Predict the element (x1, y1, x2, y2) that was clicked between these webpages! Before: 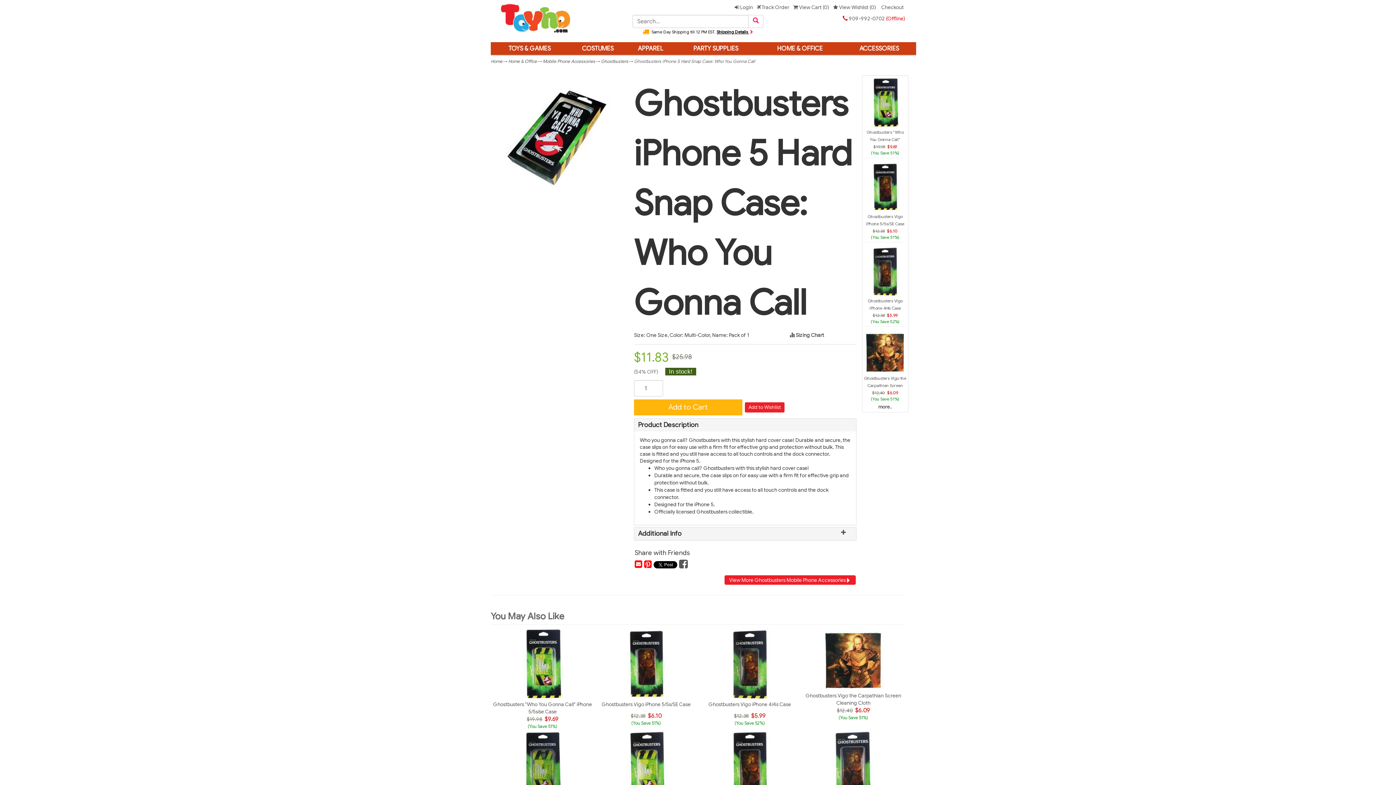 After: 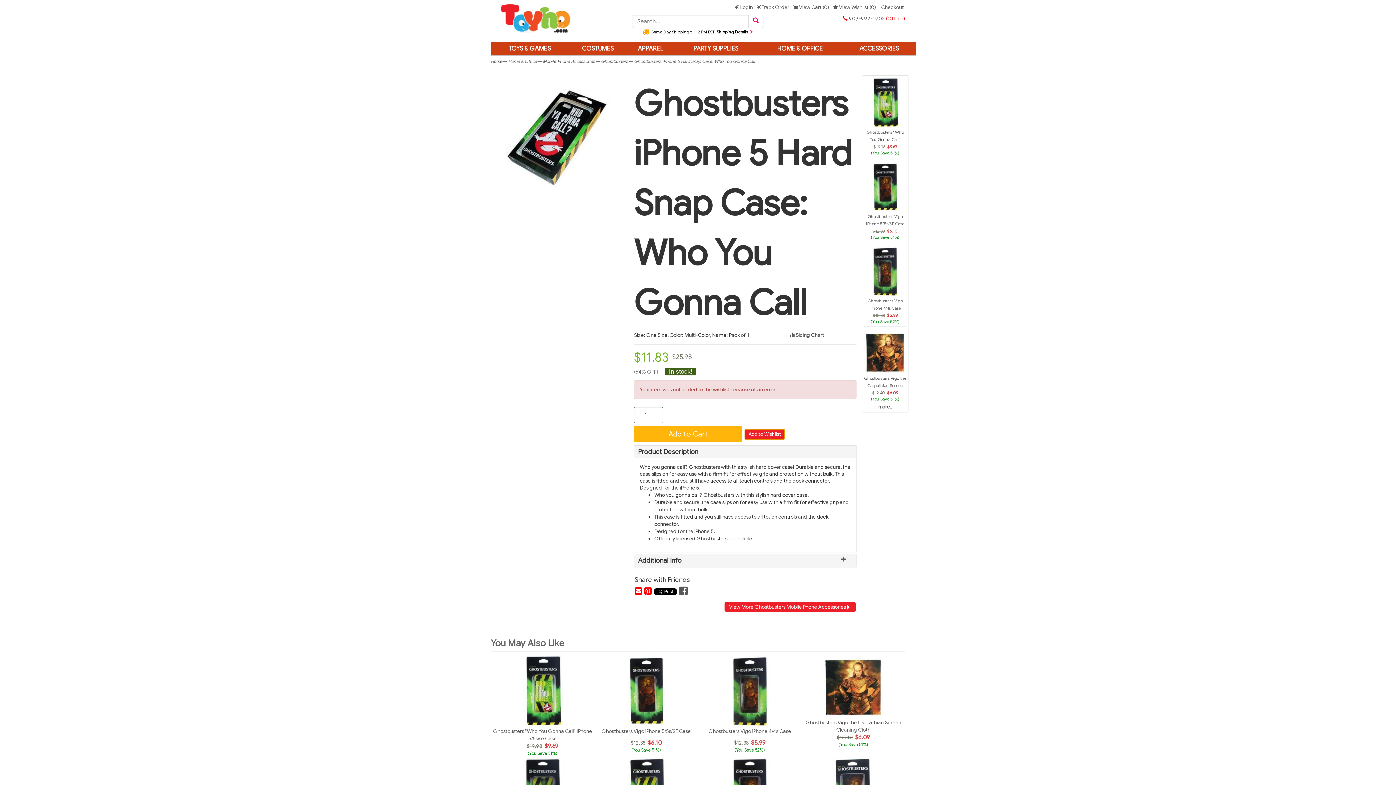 Action: bbox: (745, 402, 784, 412) label: Add to Wishlist